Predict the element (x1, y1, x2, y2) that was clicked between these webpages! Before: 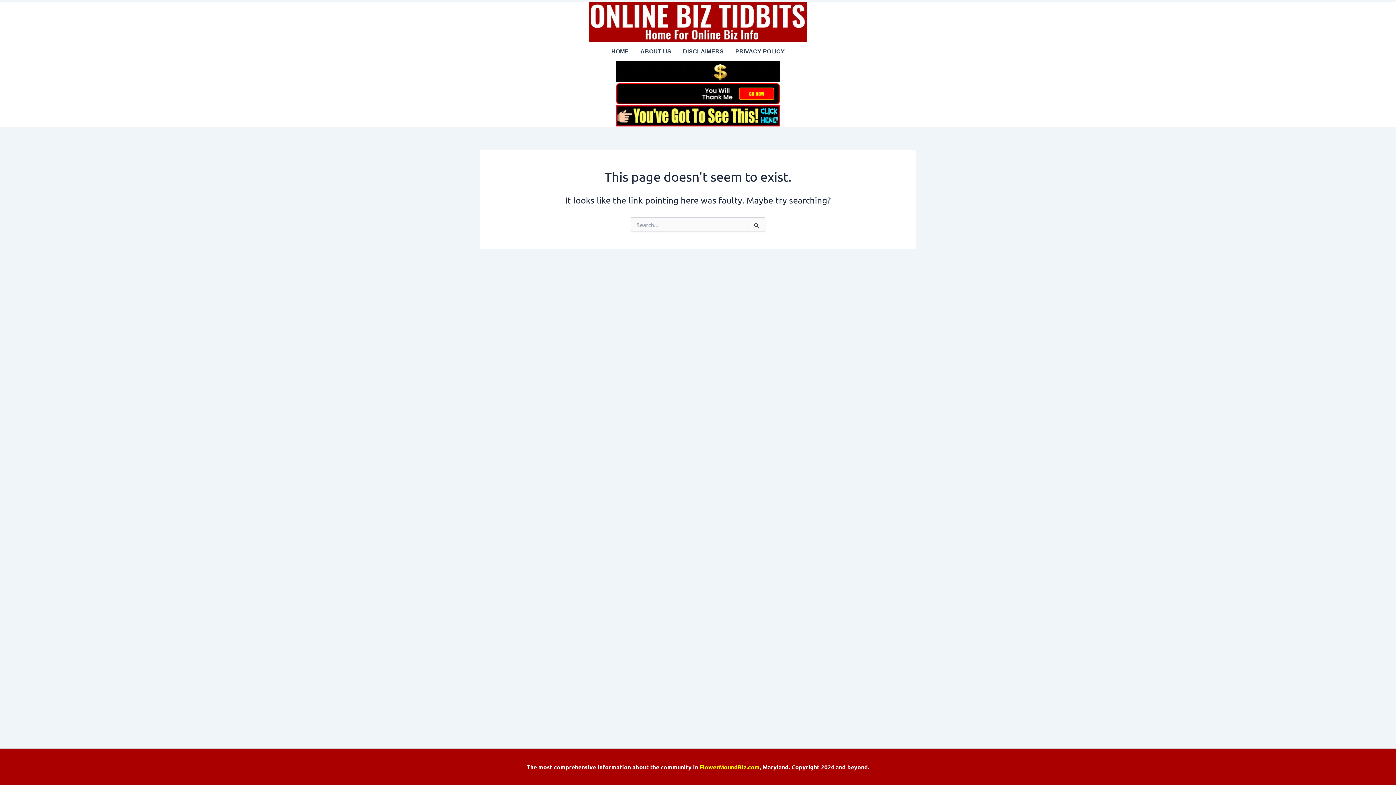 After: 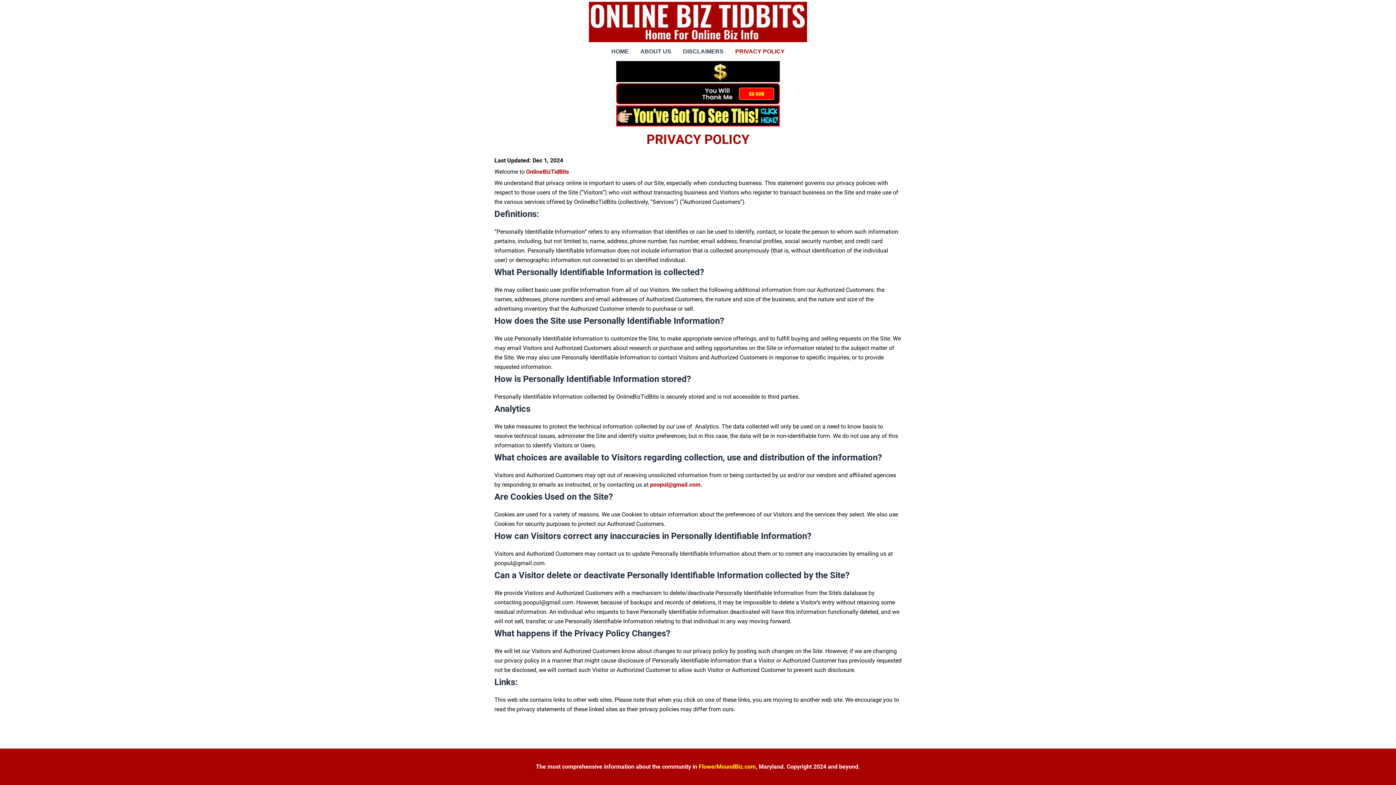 Action: bbox: (729, 42, 790, 60) label: PRIVACY POLICY